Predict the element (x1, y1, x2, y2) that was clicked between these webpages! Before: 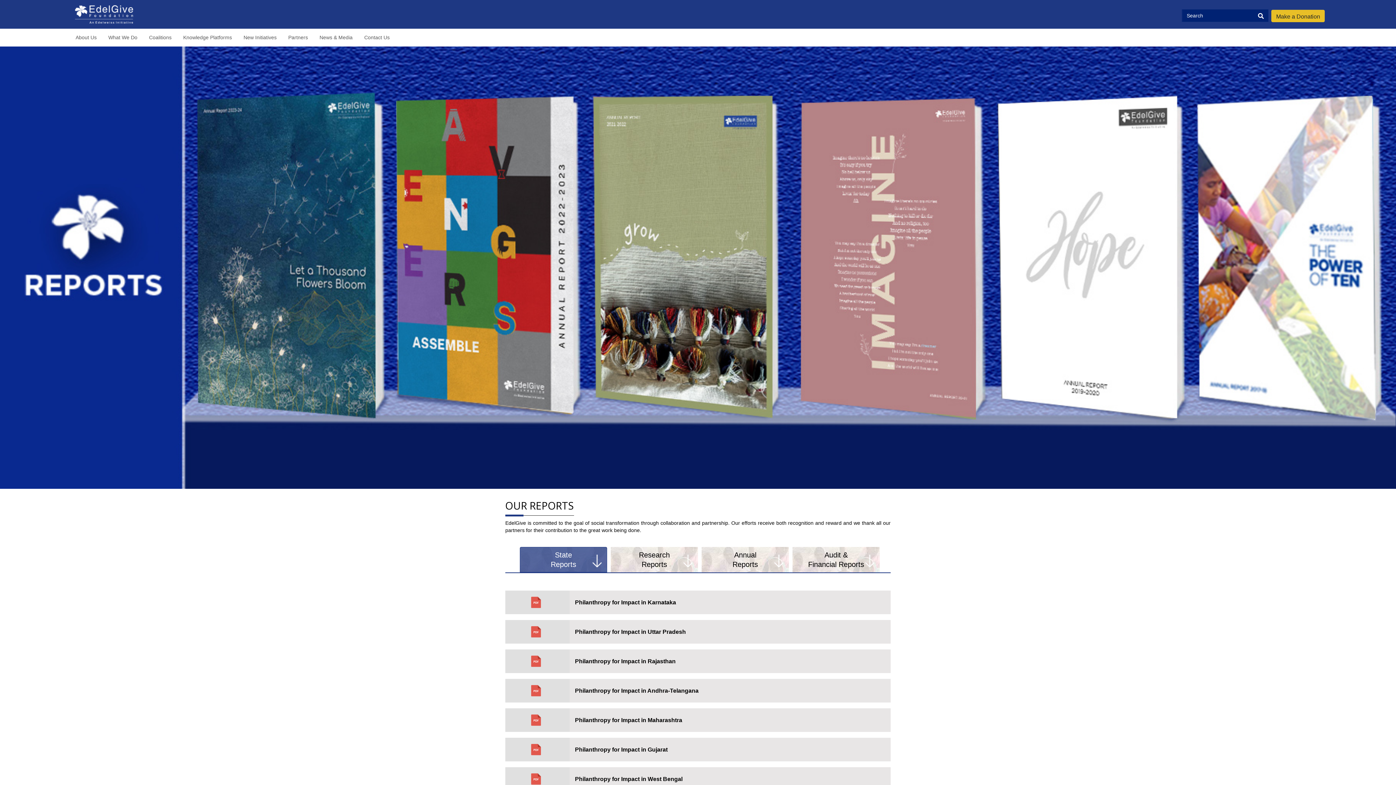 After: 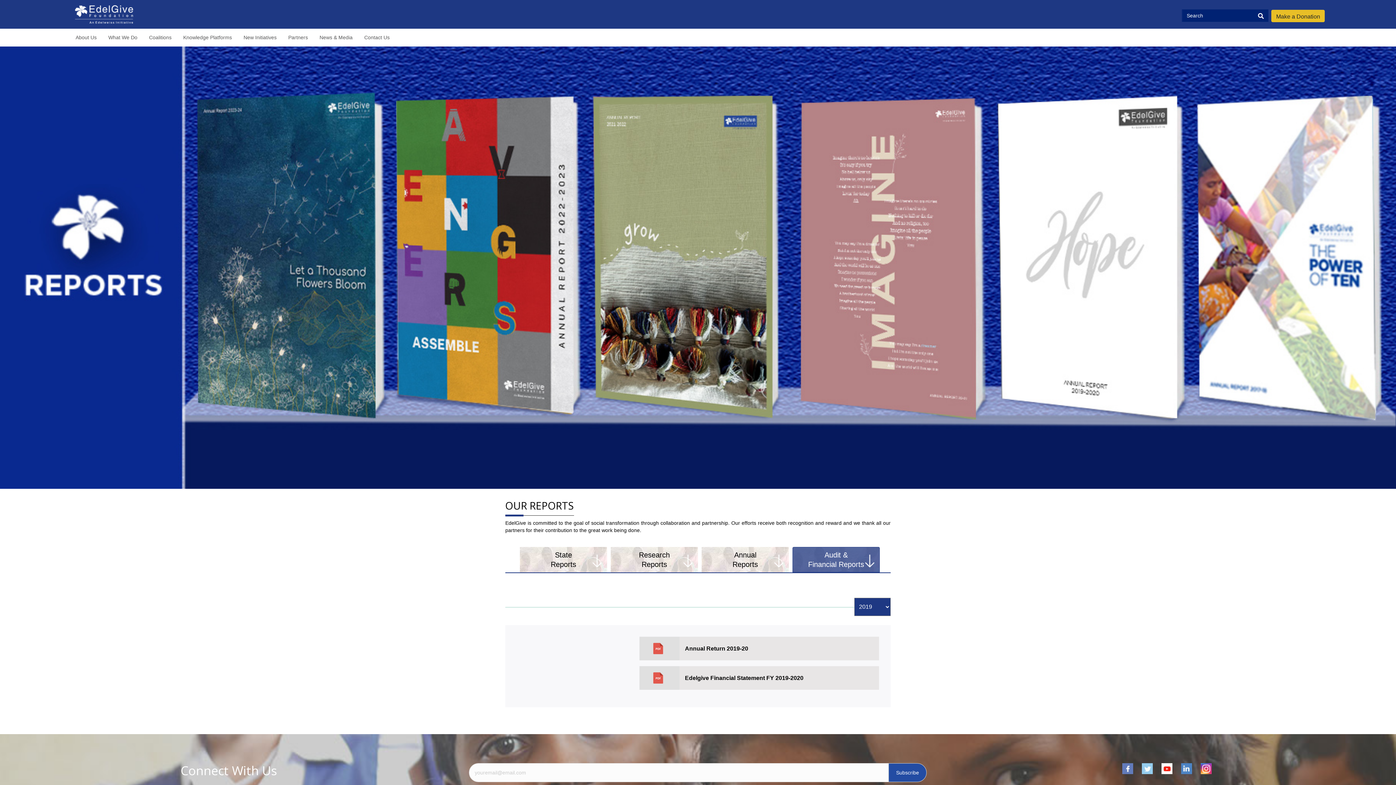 Action: bbox: (792, 547, 880, 572) label: Audit &
Financial Reports